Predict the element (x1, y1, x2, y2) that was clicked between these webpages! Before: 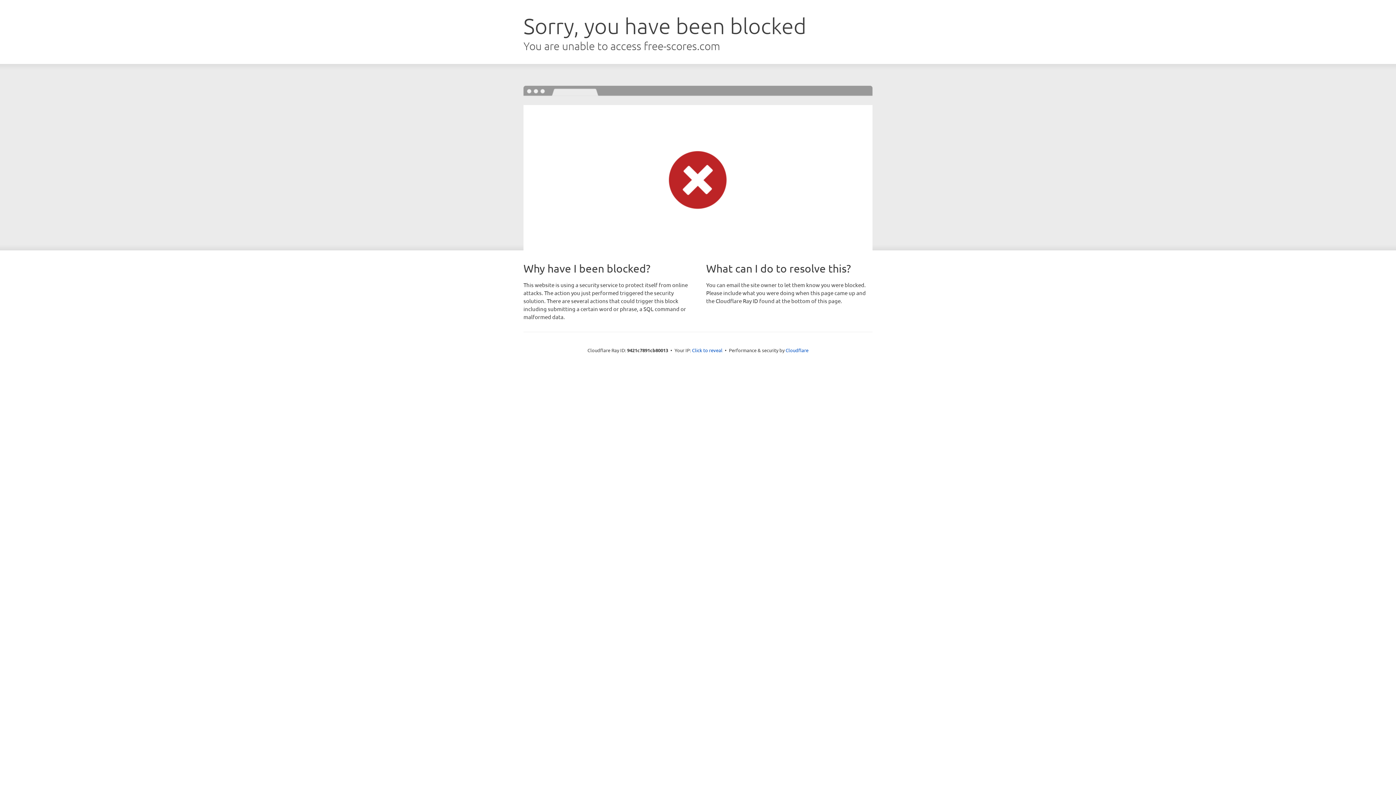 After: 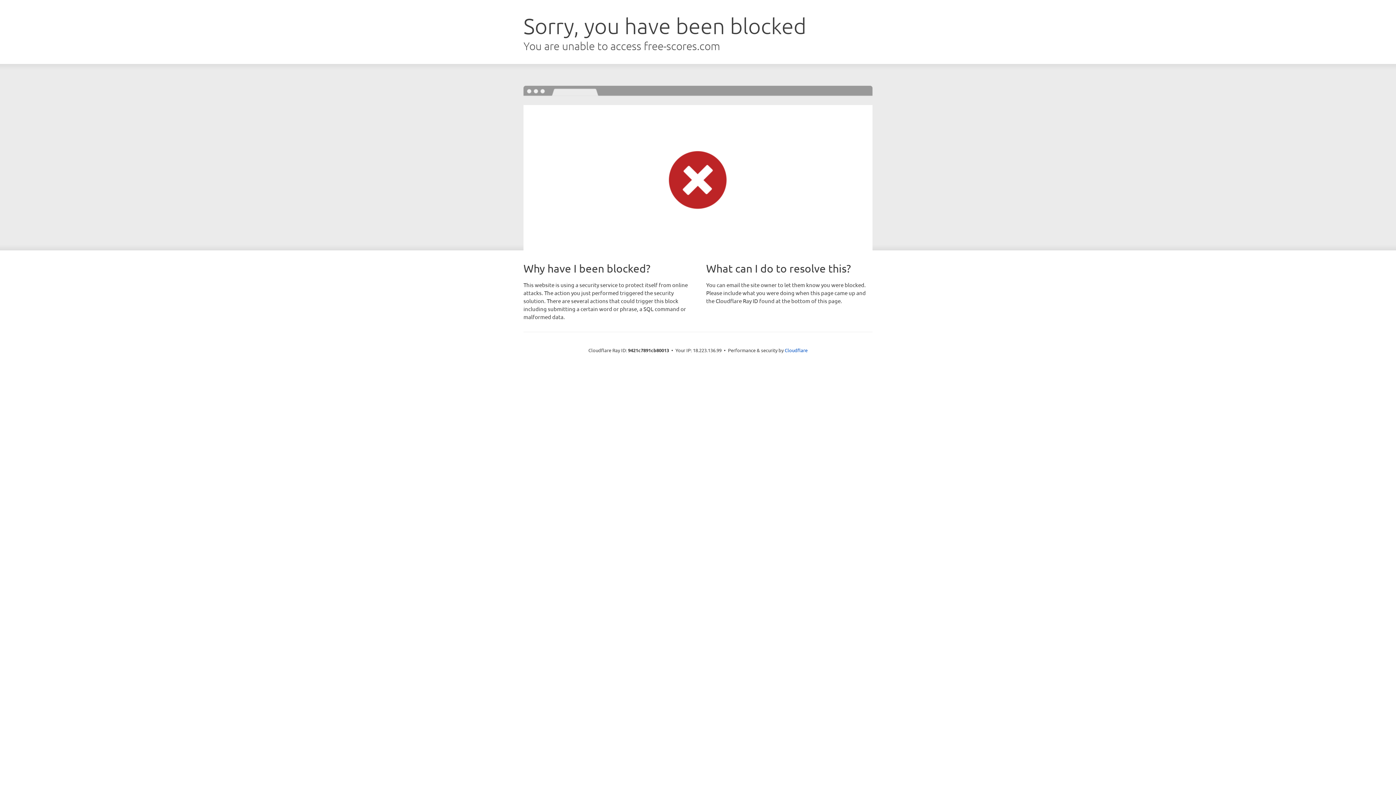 Action: bbox: (692, 346, 722, 353) label: Click to reveal